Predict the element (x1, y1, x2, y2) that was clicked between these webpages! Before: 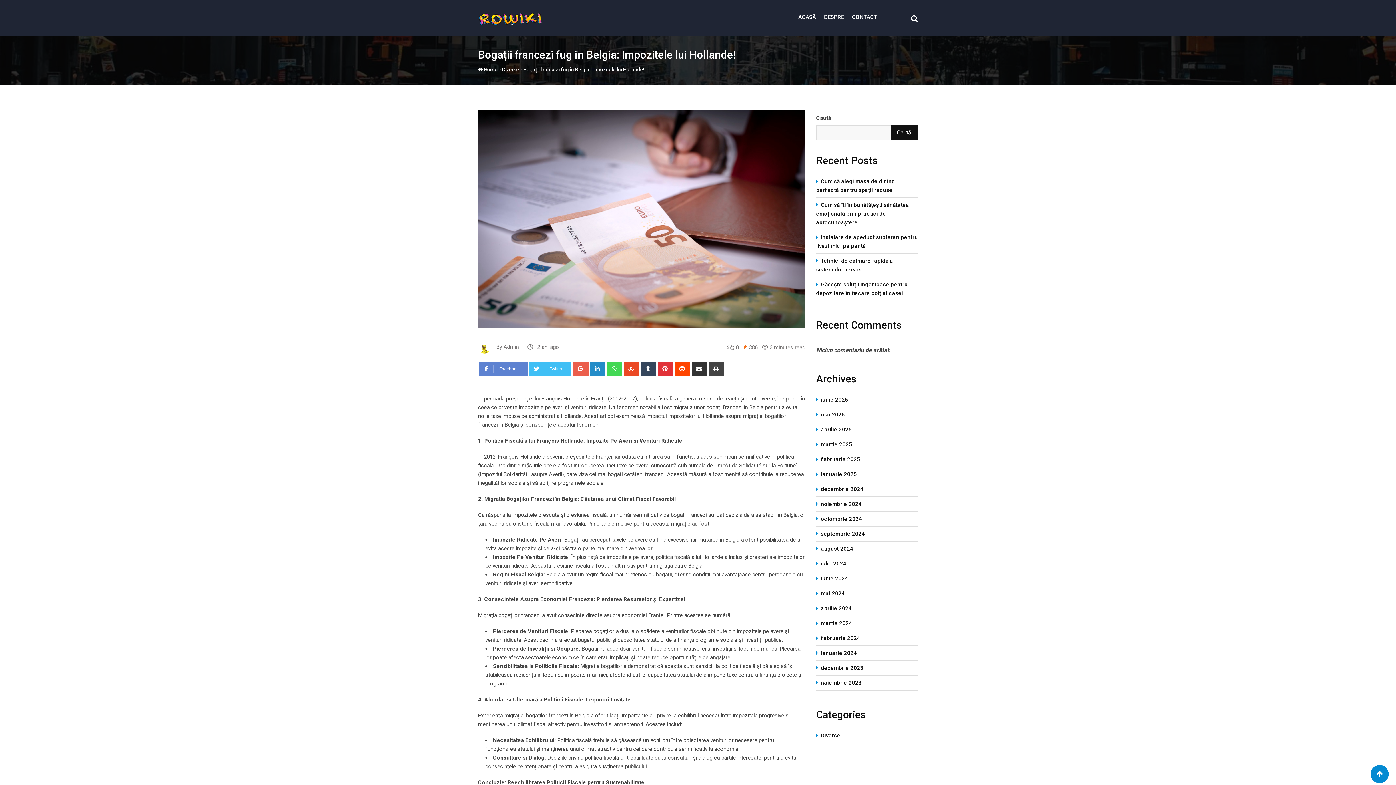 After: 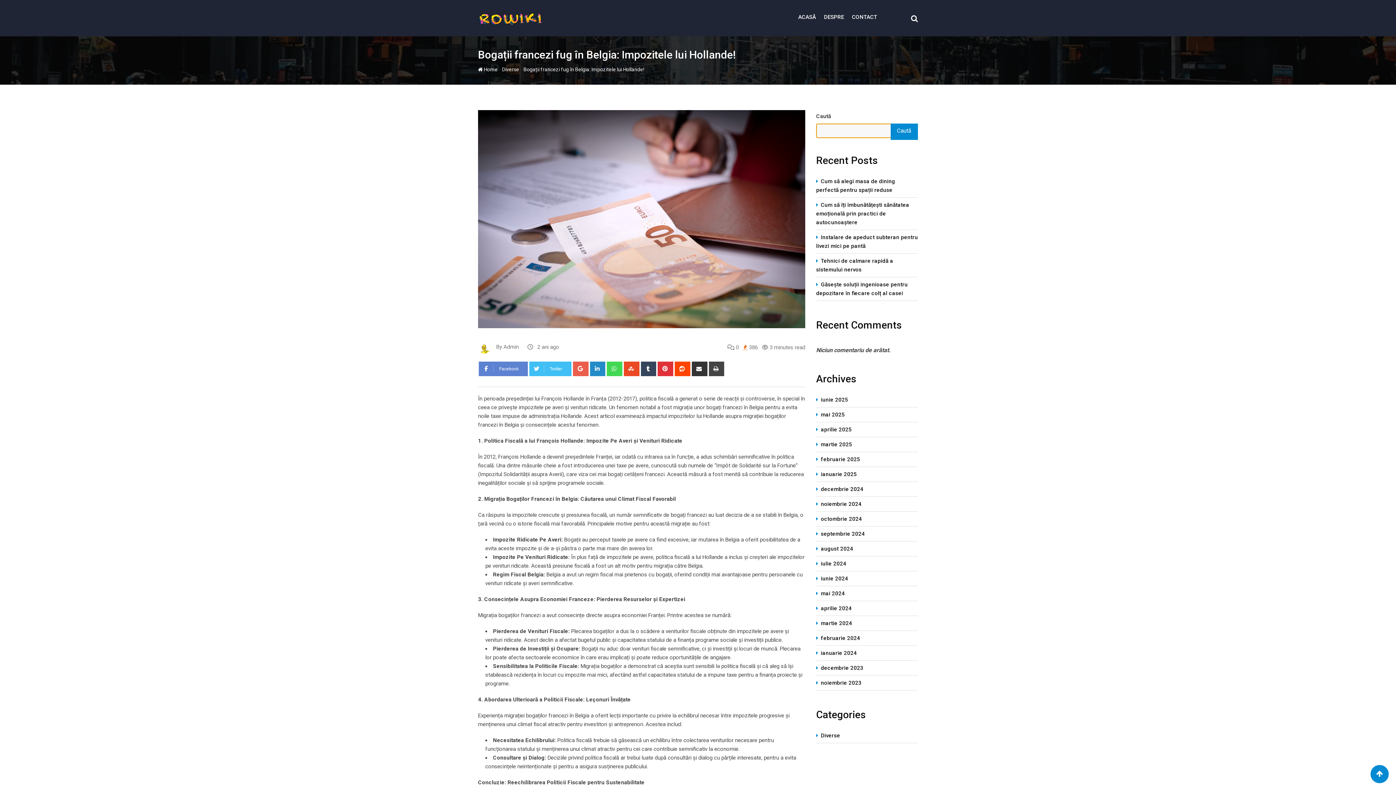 Action: bbox: (890, 125, 918, 141) label: Caută